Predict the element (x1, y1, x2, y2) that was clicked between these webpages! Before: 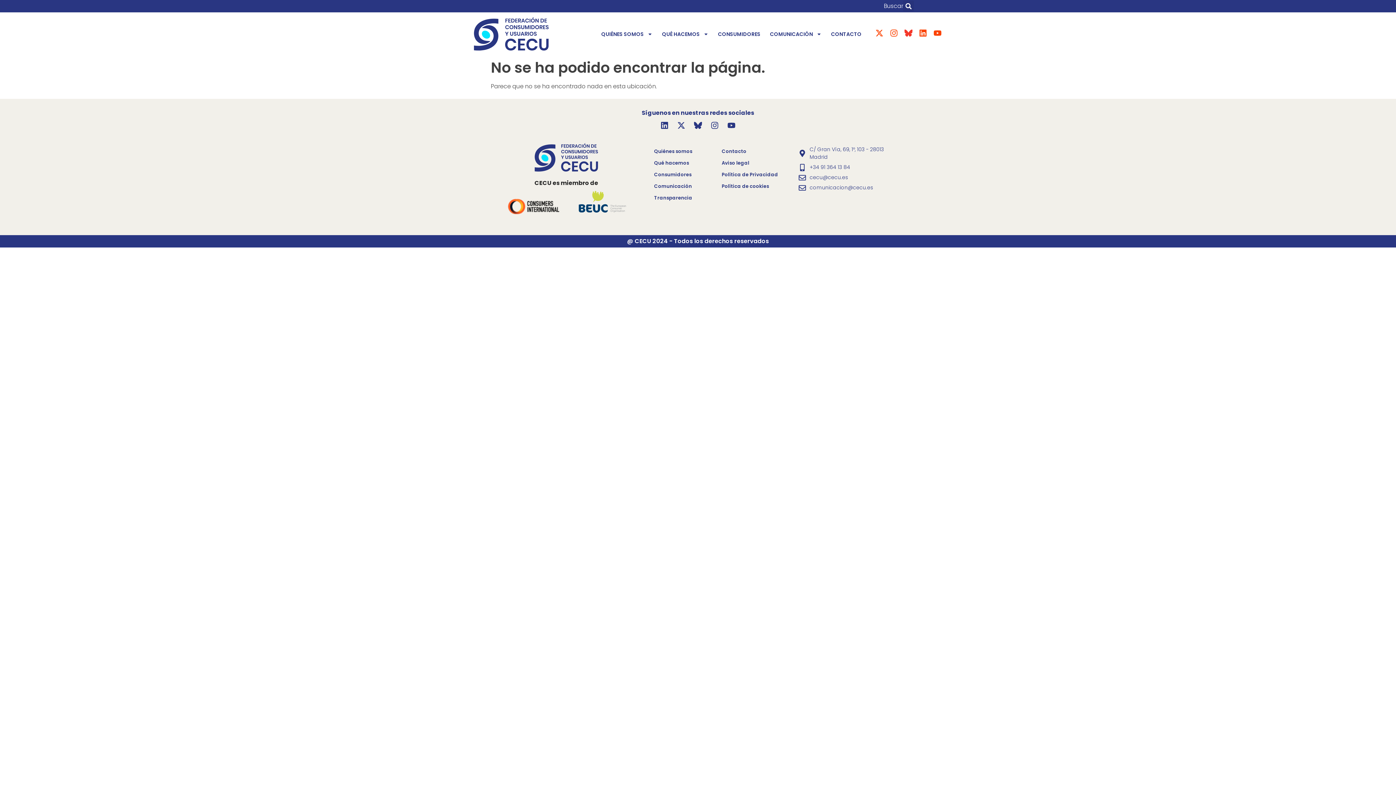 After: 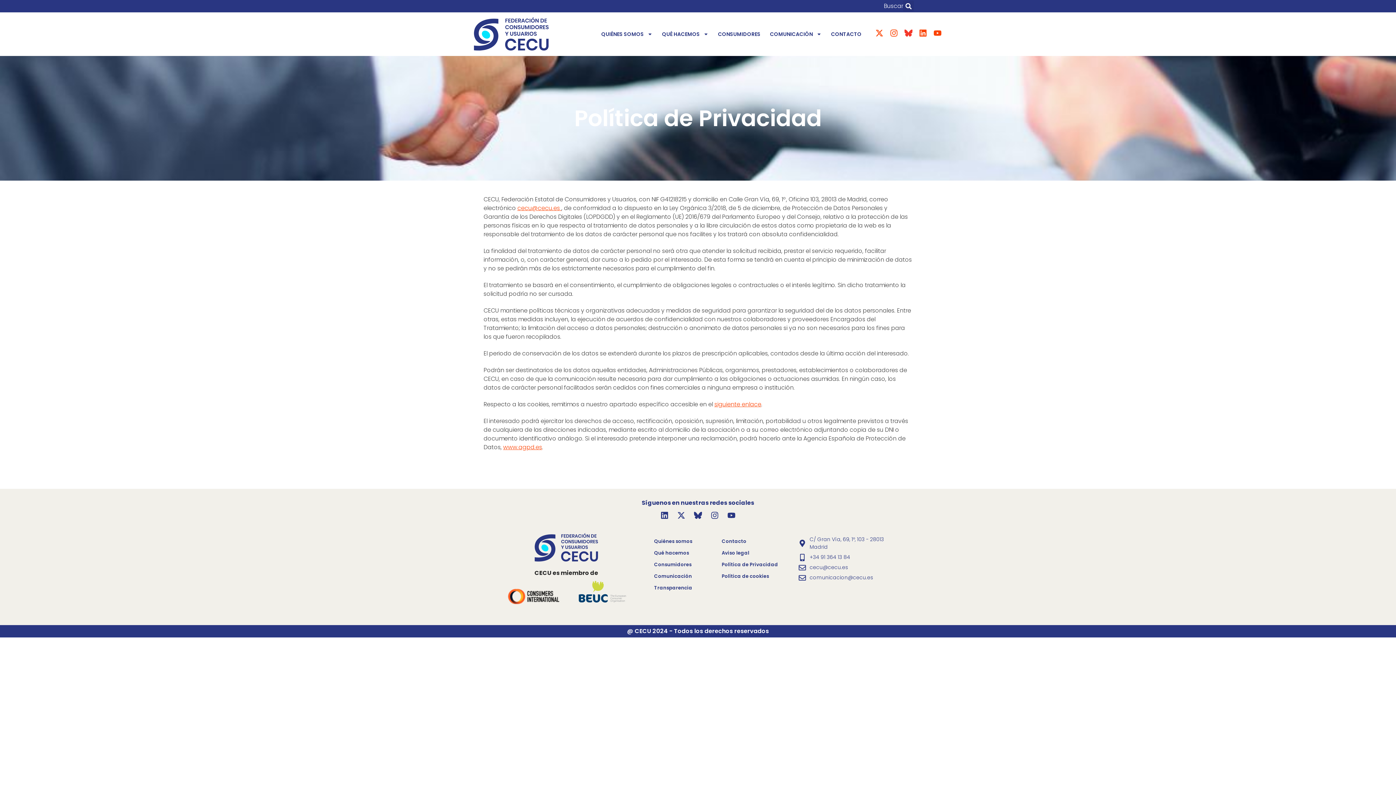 Action: label: Política de Privacidad bbox: (714, 169, 791, 180)